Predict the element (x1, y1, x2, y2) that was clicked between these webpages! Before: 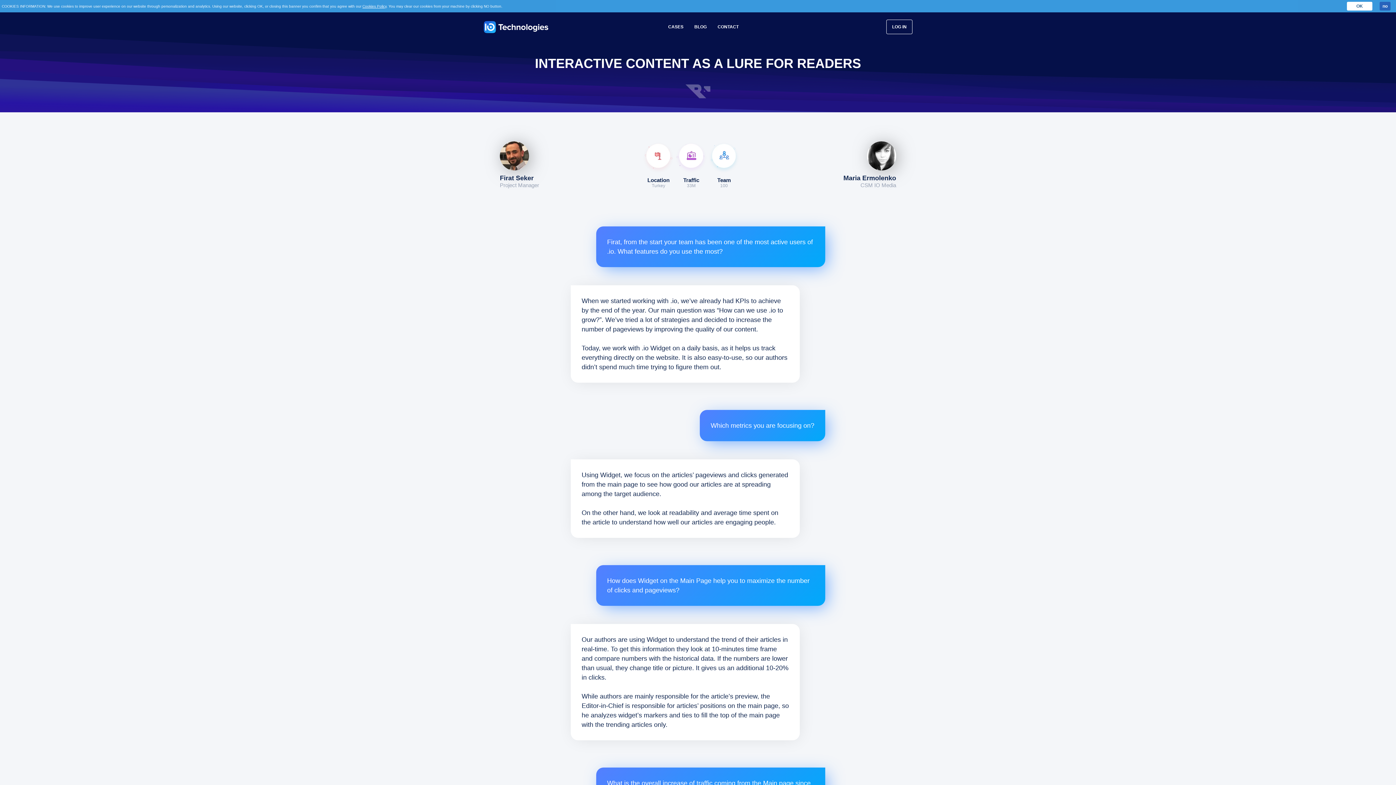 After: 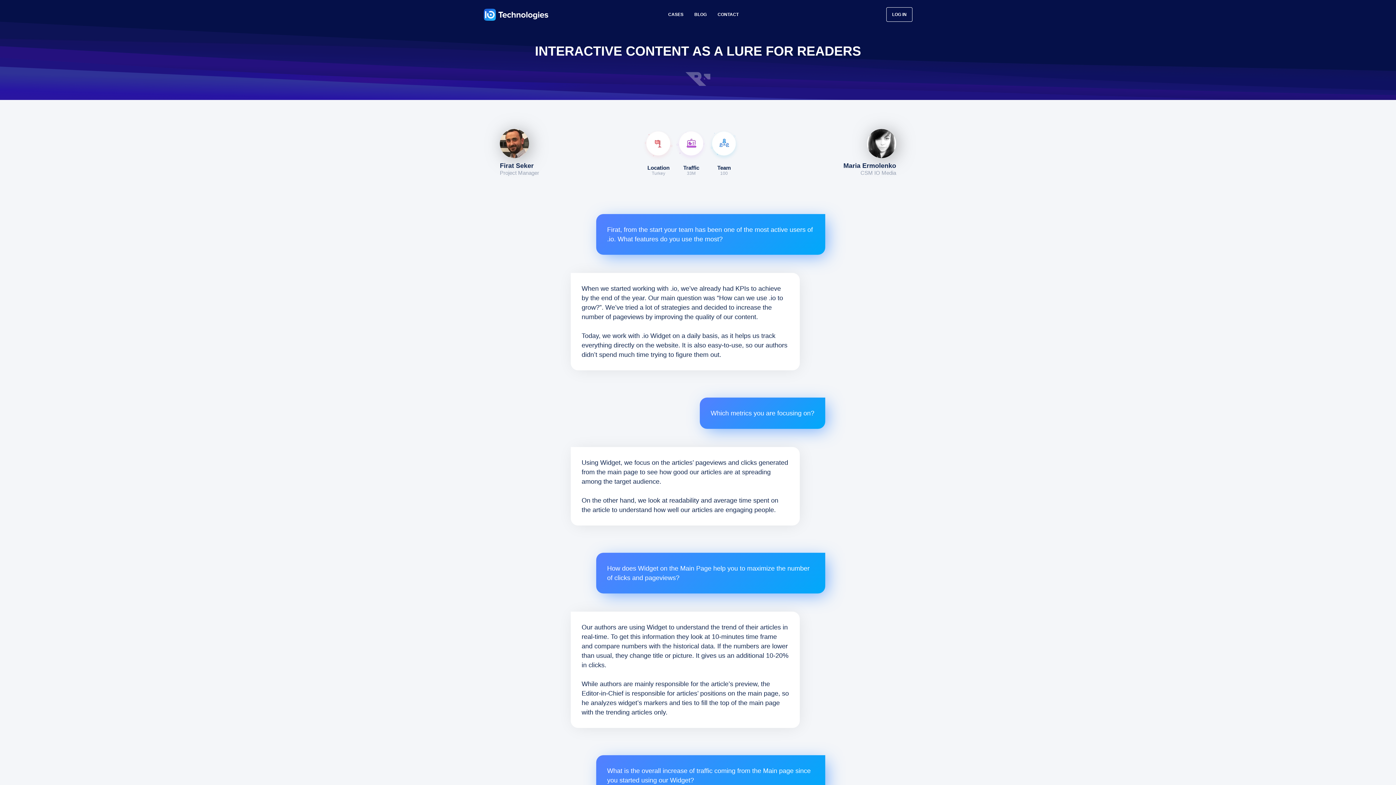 Action: label: OK bbox: (1347, 1, 1372, 10)